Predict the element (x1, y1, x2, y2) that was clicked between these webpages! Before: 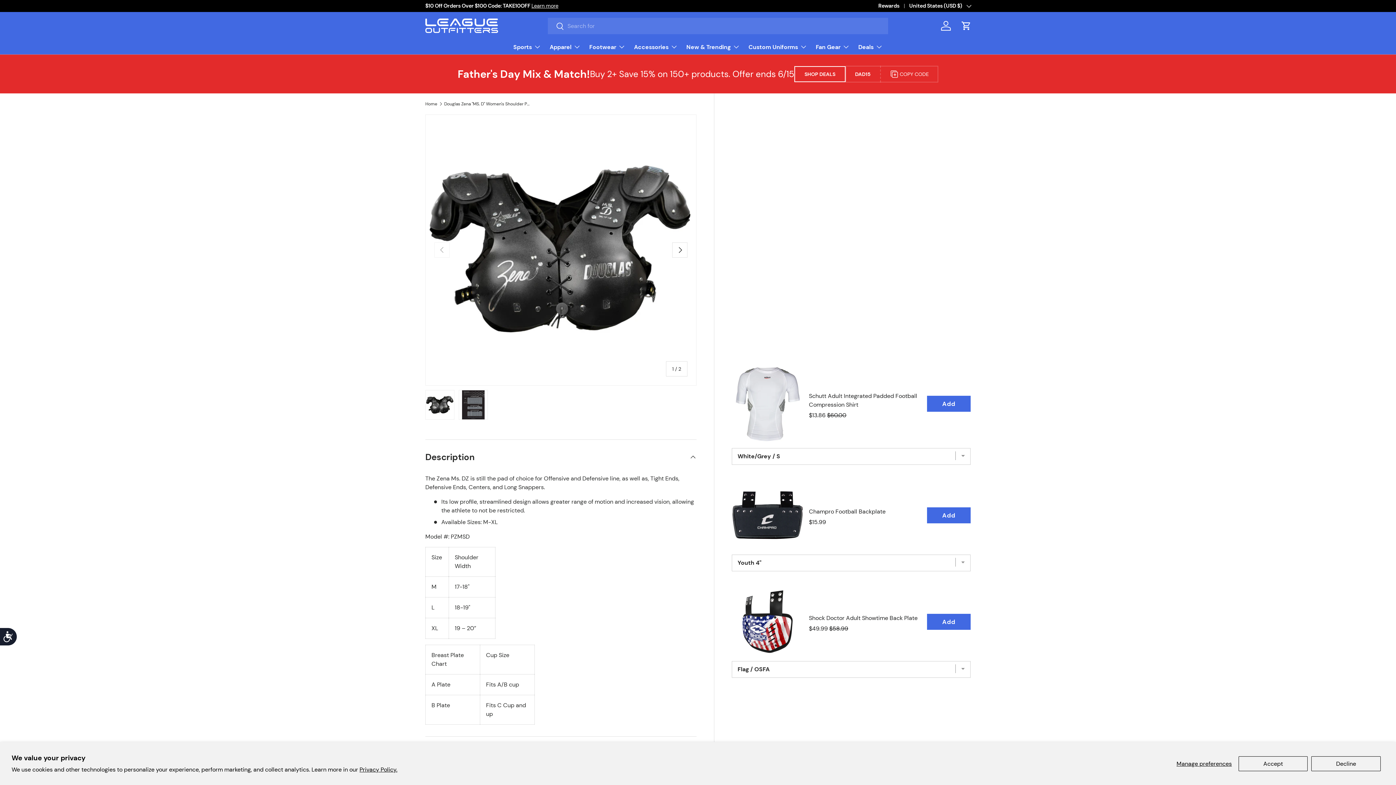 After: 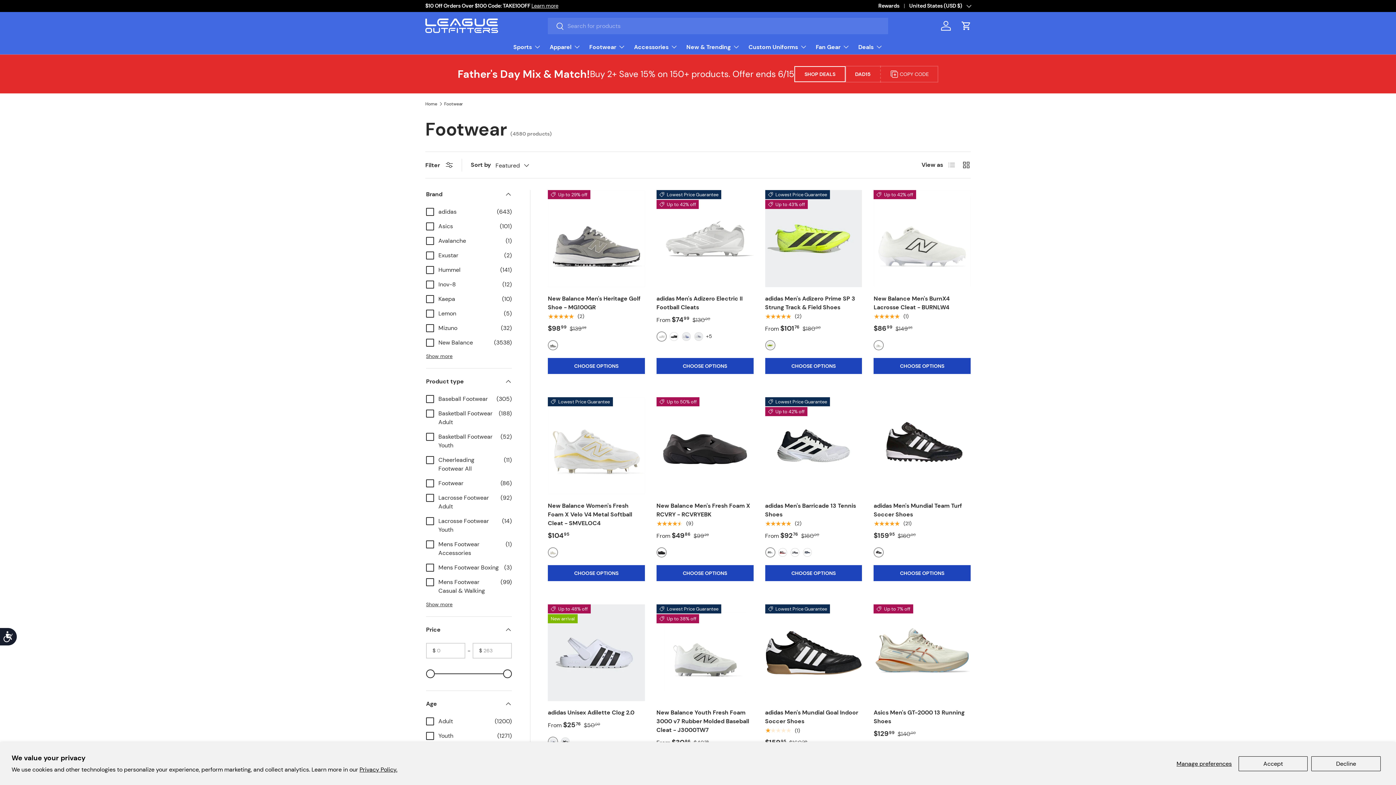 Action: bbox: (589, 39, 625, 54) label: Footwear